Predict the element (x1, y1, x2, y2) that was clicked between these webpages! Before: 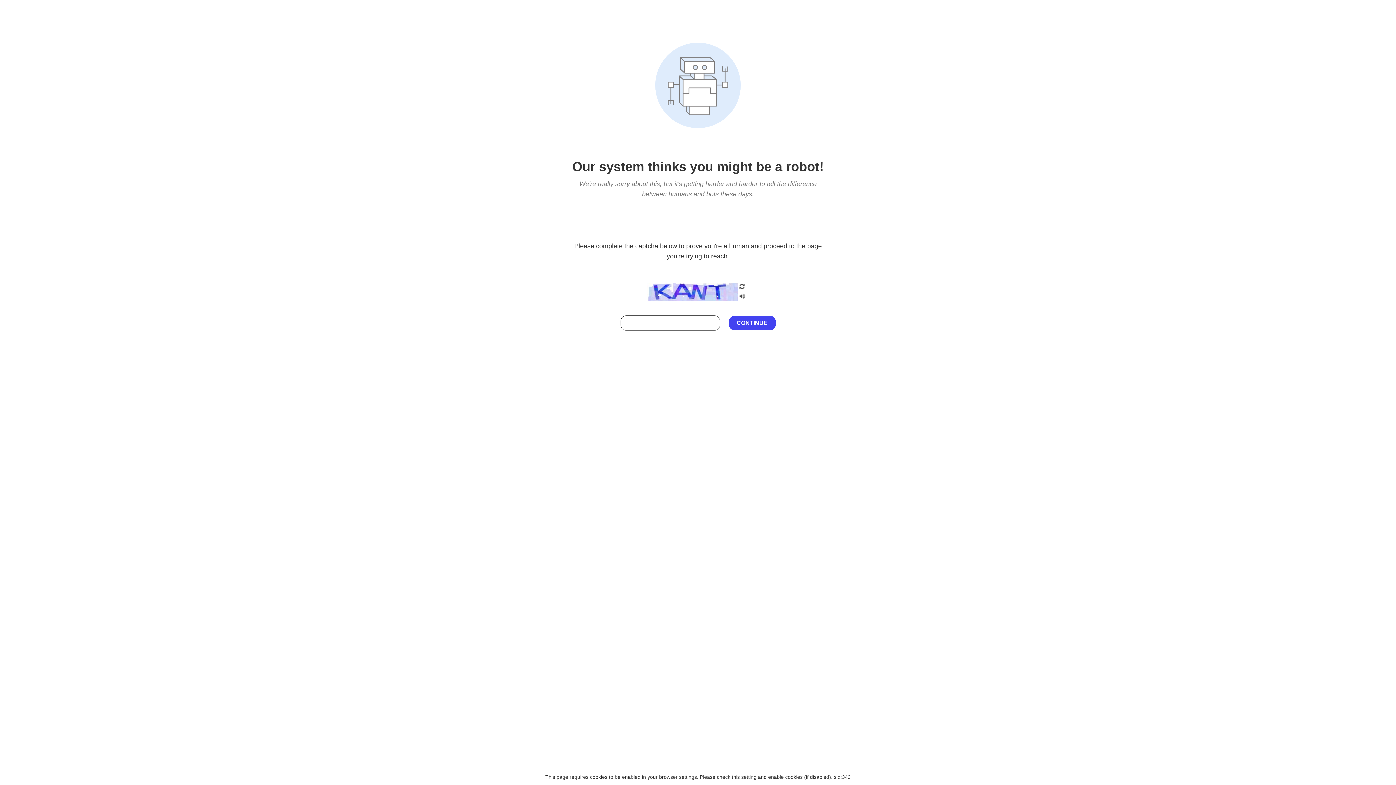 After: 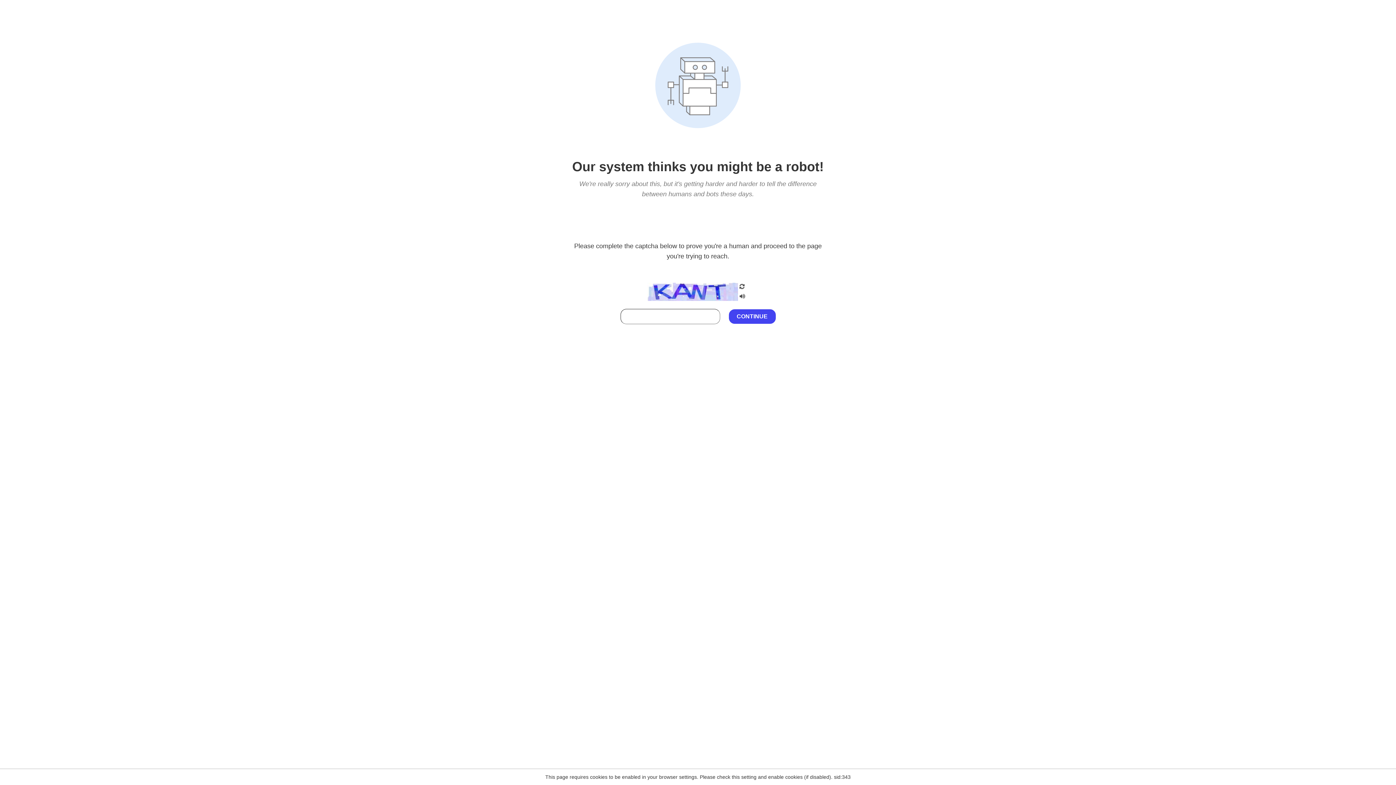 Action: bbox: (738, 212, 746, 219)